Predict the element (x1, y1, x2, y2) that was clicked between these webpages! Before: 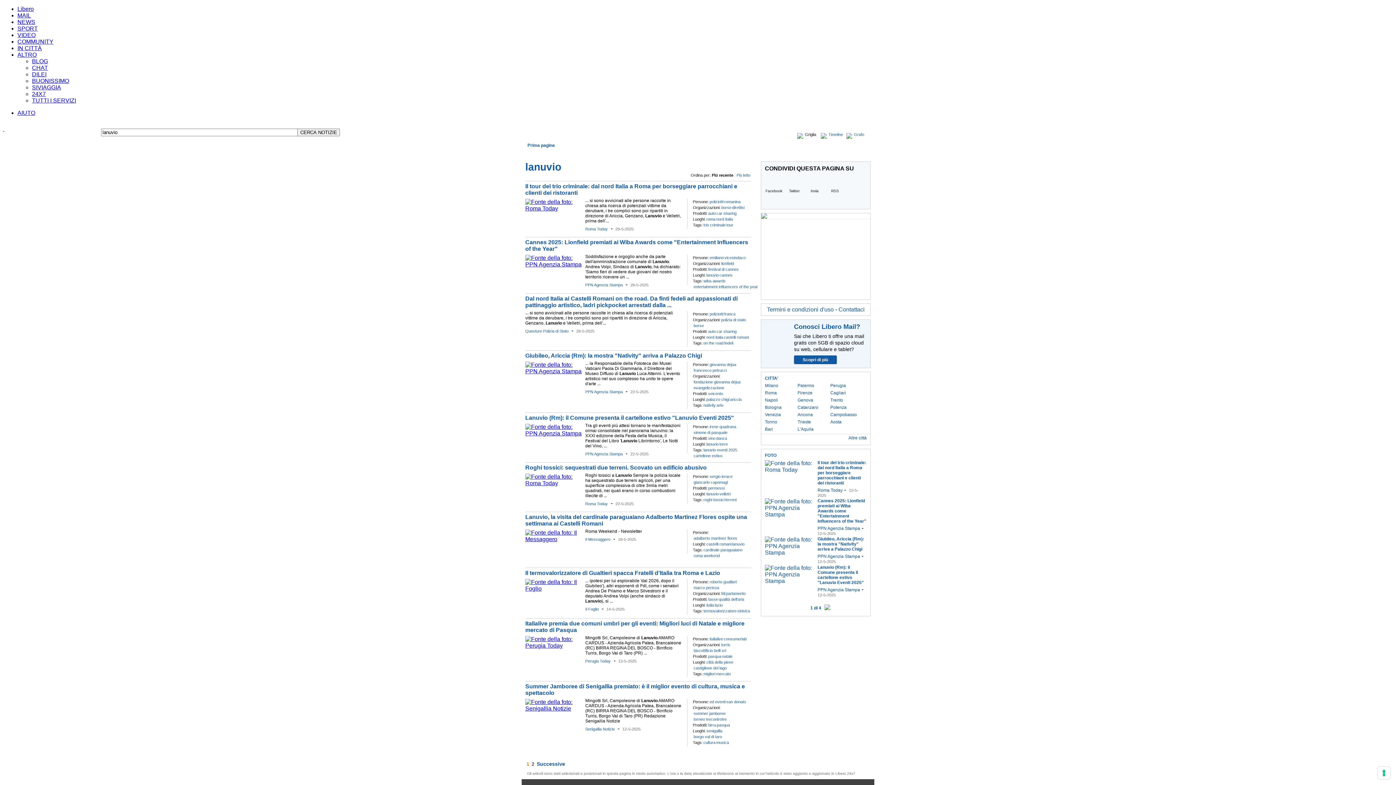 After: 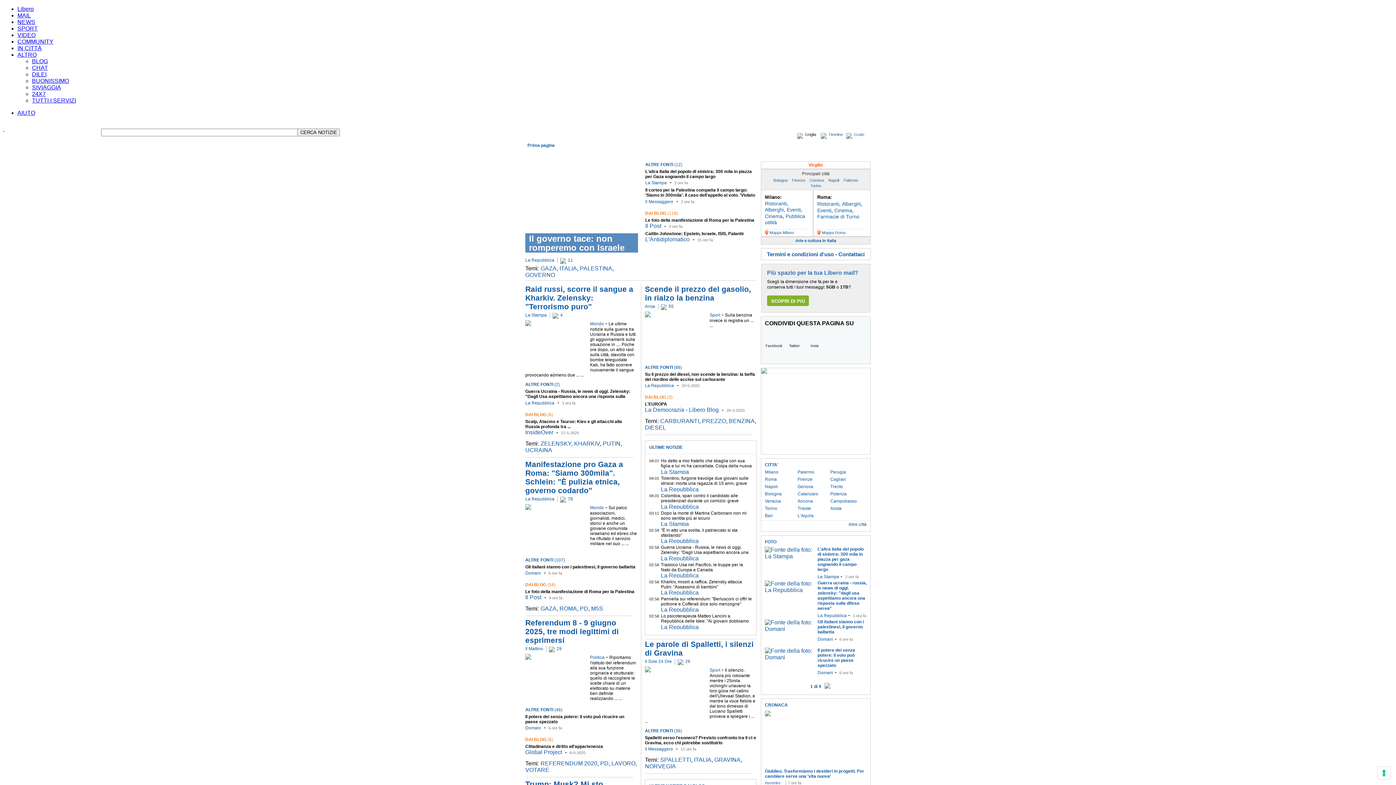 Action: bbox: (693, 323, 704, 328) label: borse